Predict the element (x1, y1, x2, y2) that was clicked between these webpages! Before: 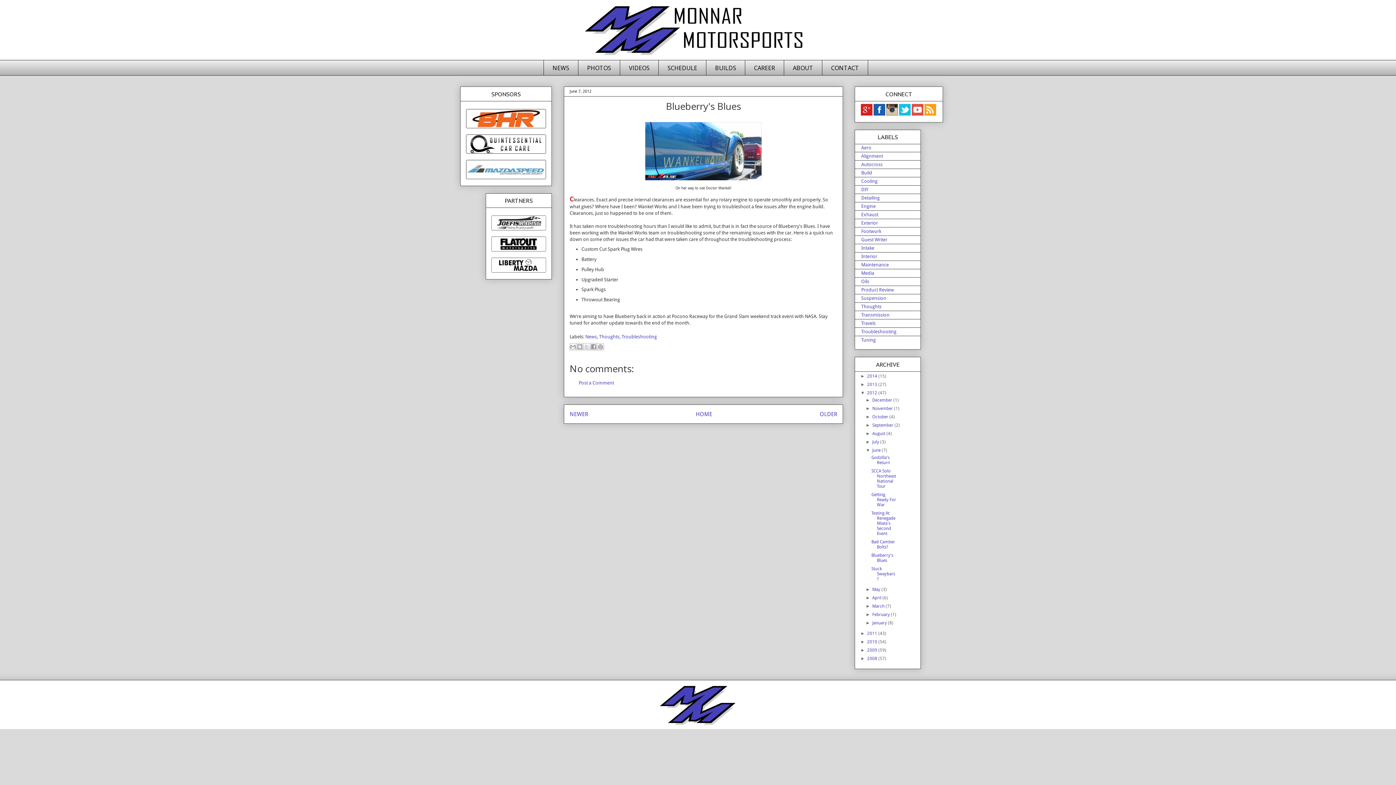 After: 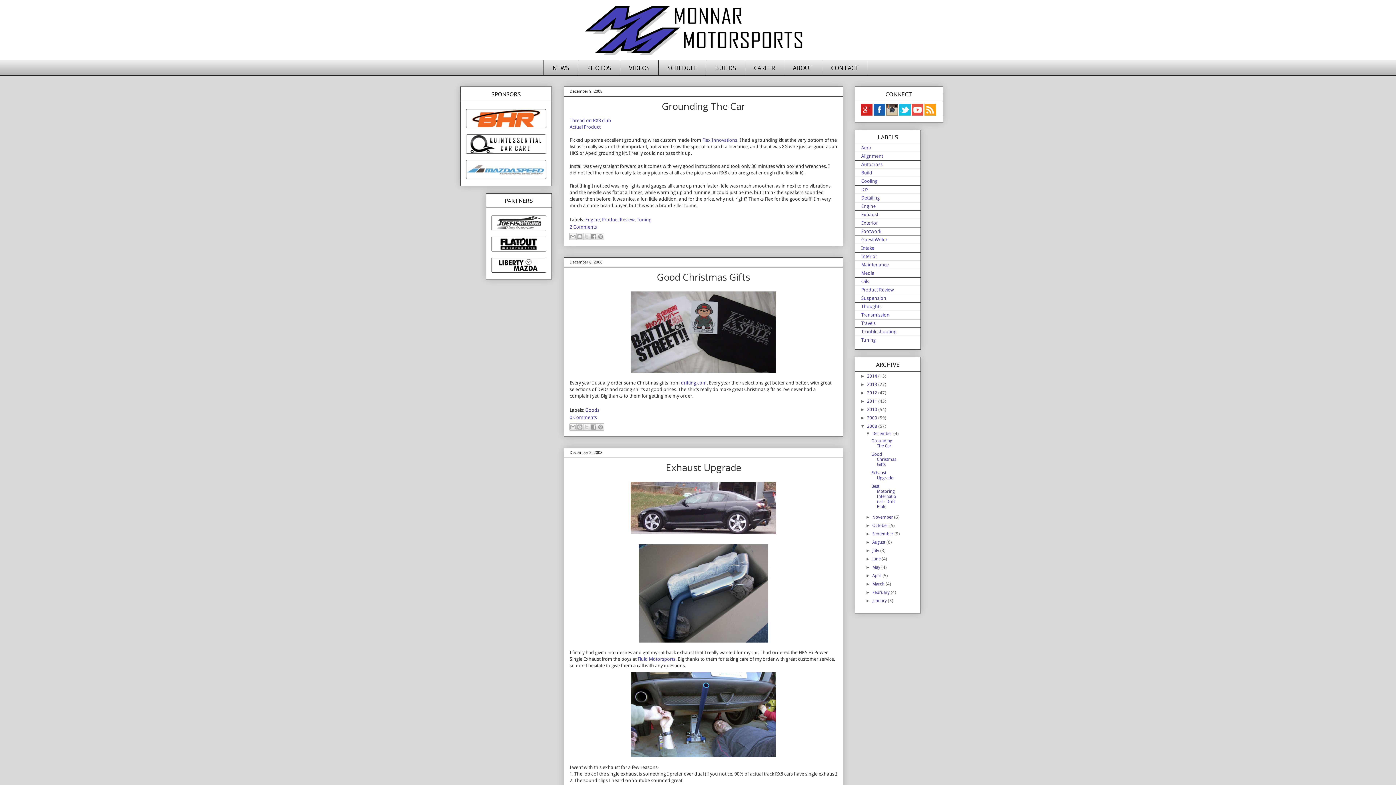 Action: label: 2008  bbox: (867, 656, 878, 661)